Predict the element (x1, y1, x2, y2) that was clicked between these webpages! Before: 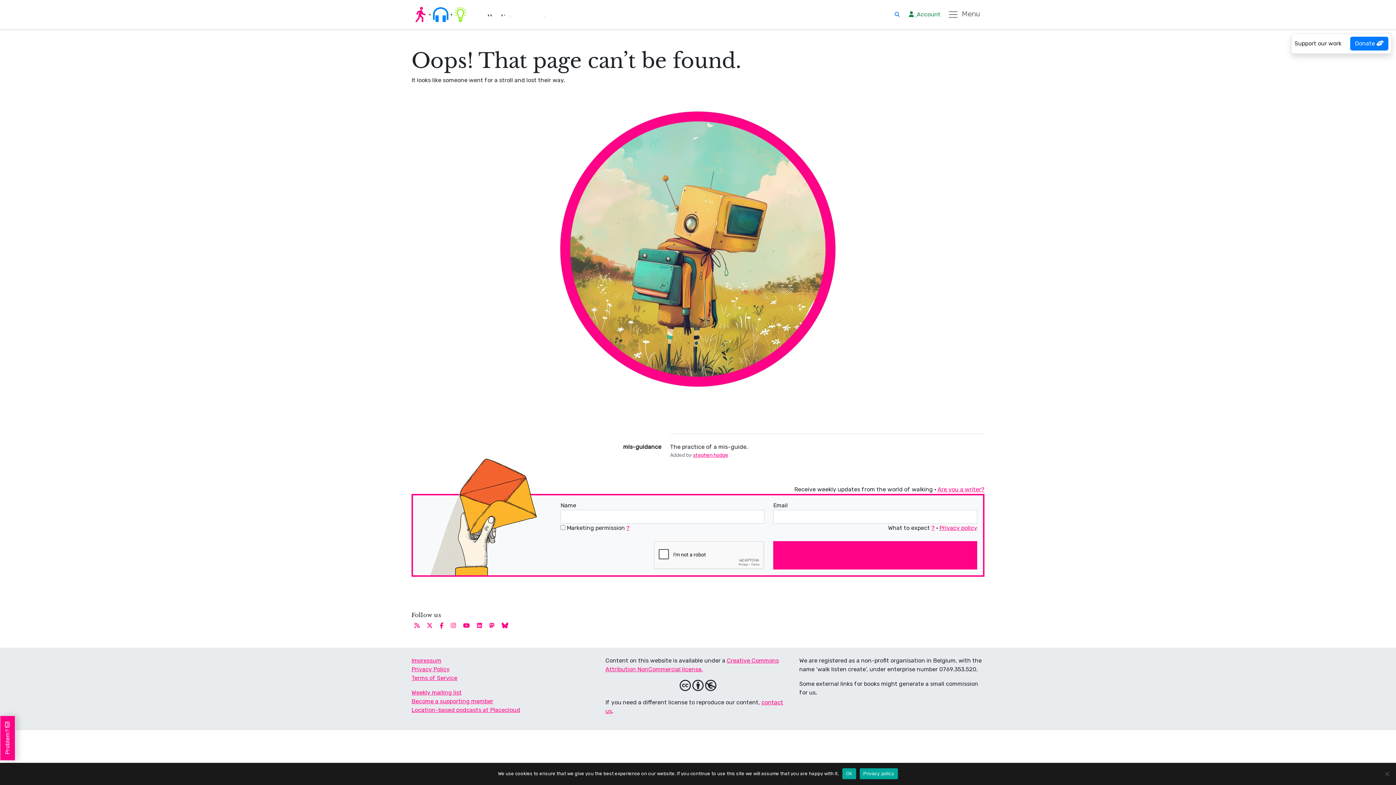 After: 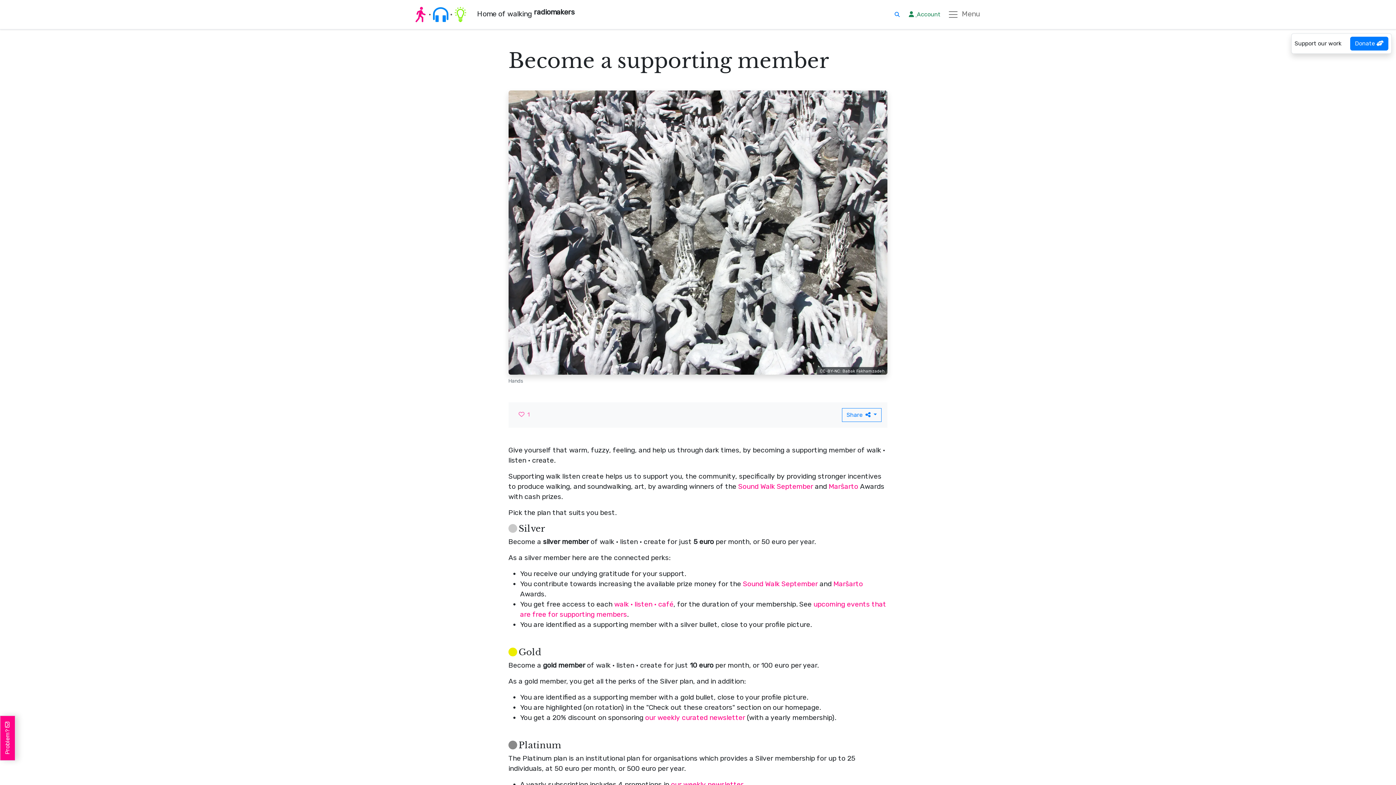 Action: label: Donate  bbox: (1350, 36, 1388, 50)